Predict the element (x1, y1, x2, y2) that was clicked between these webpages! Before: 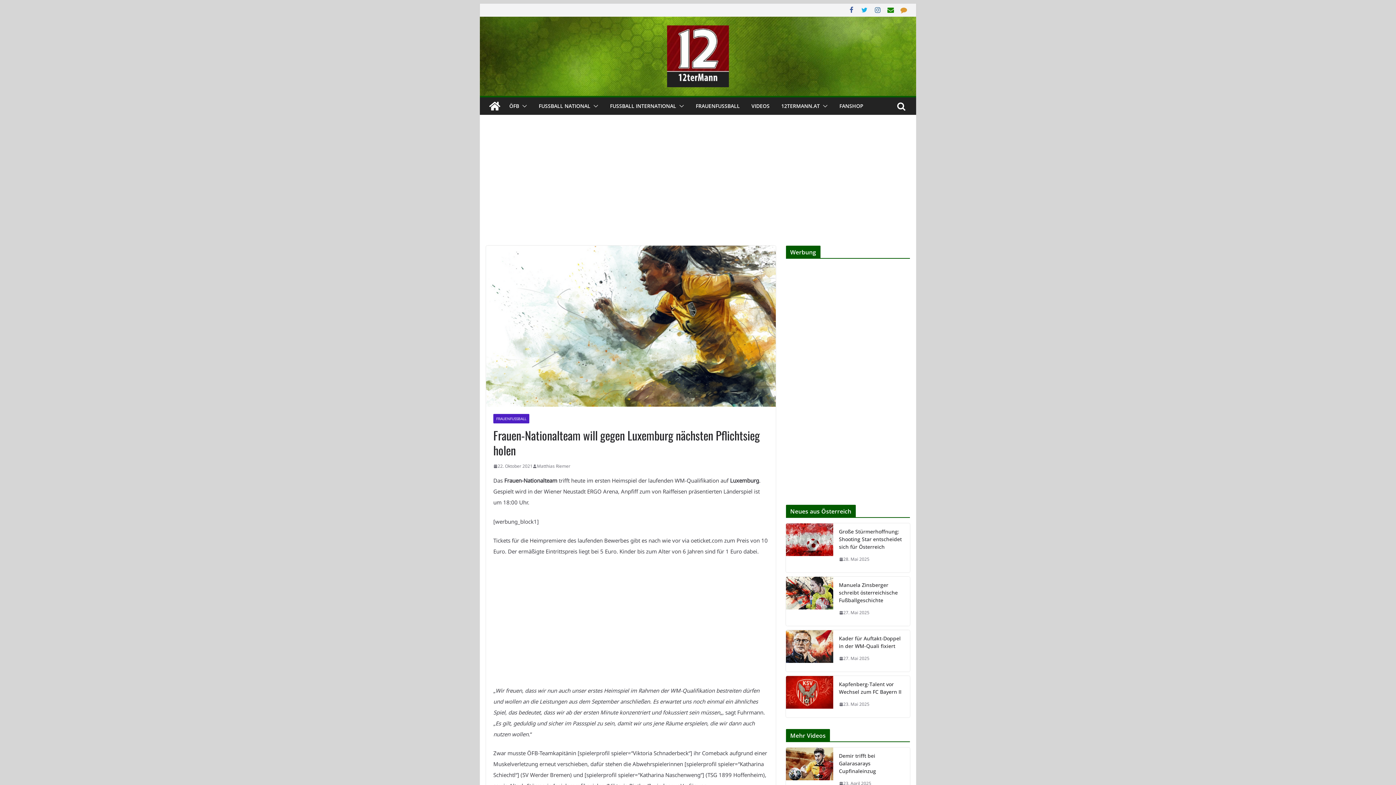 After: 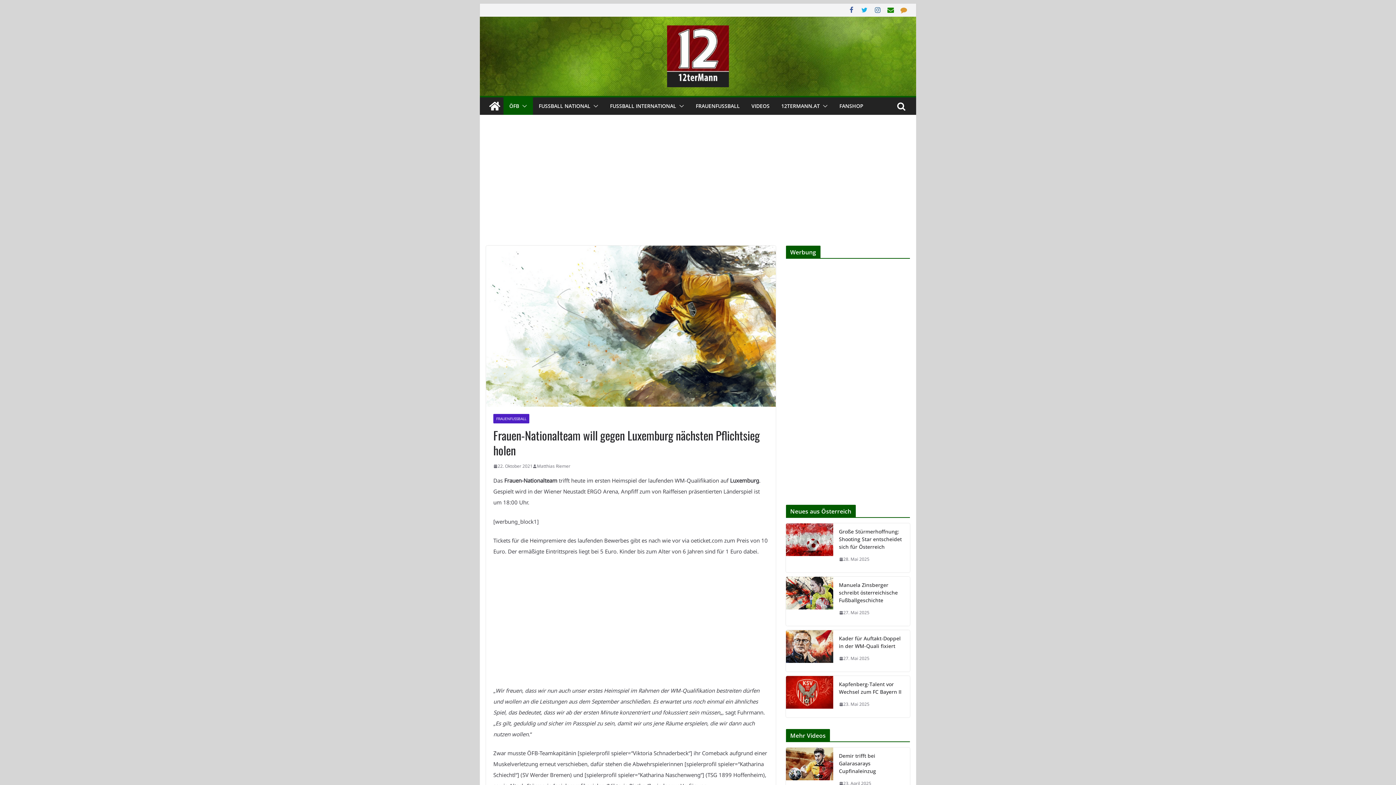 Action: bbox: (519, 101, 527, 111)